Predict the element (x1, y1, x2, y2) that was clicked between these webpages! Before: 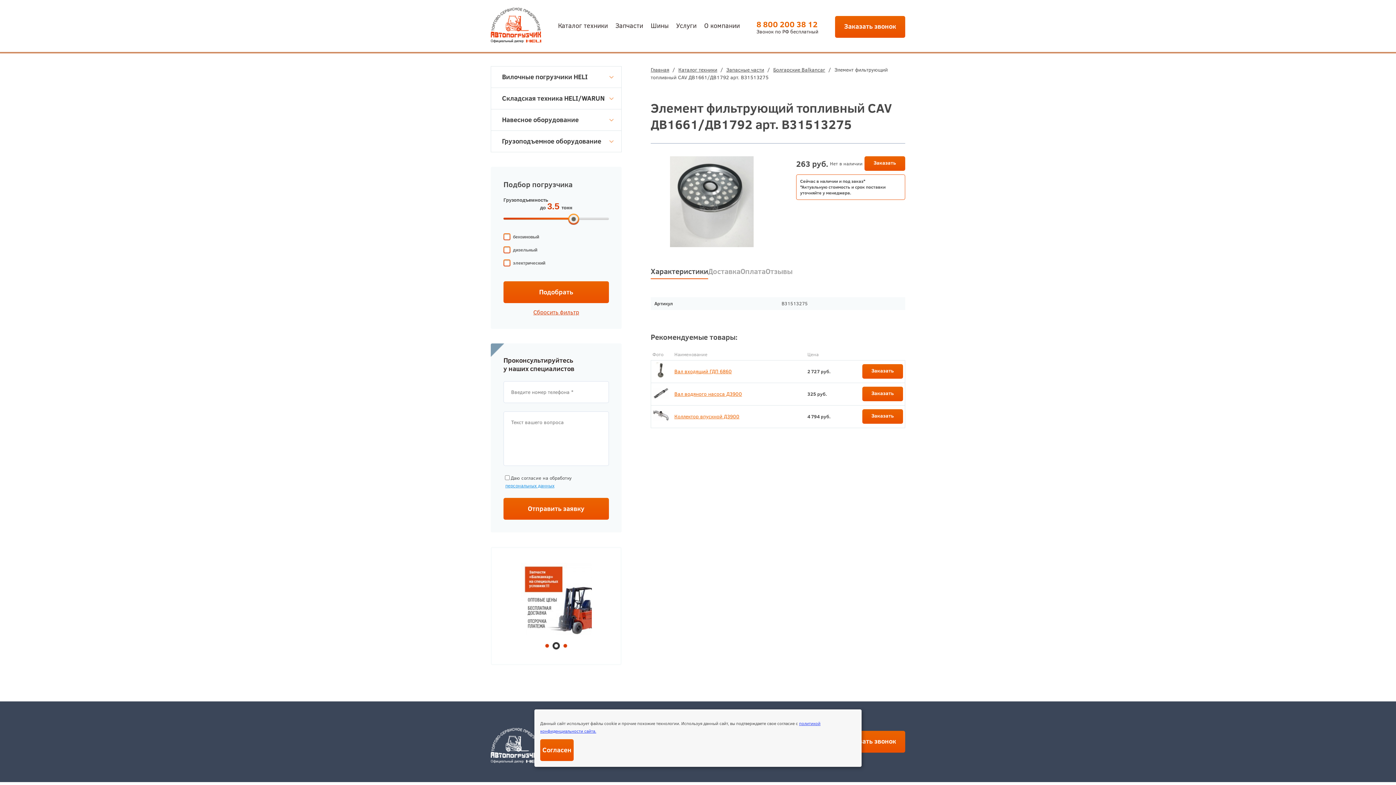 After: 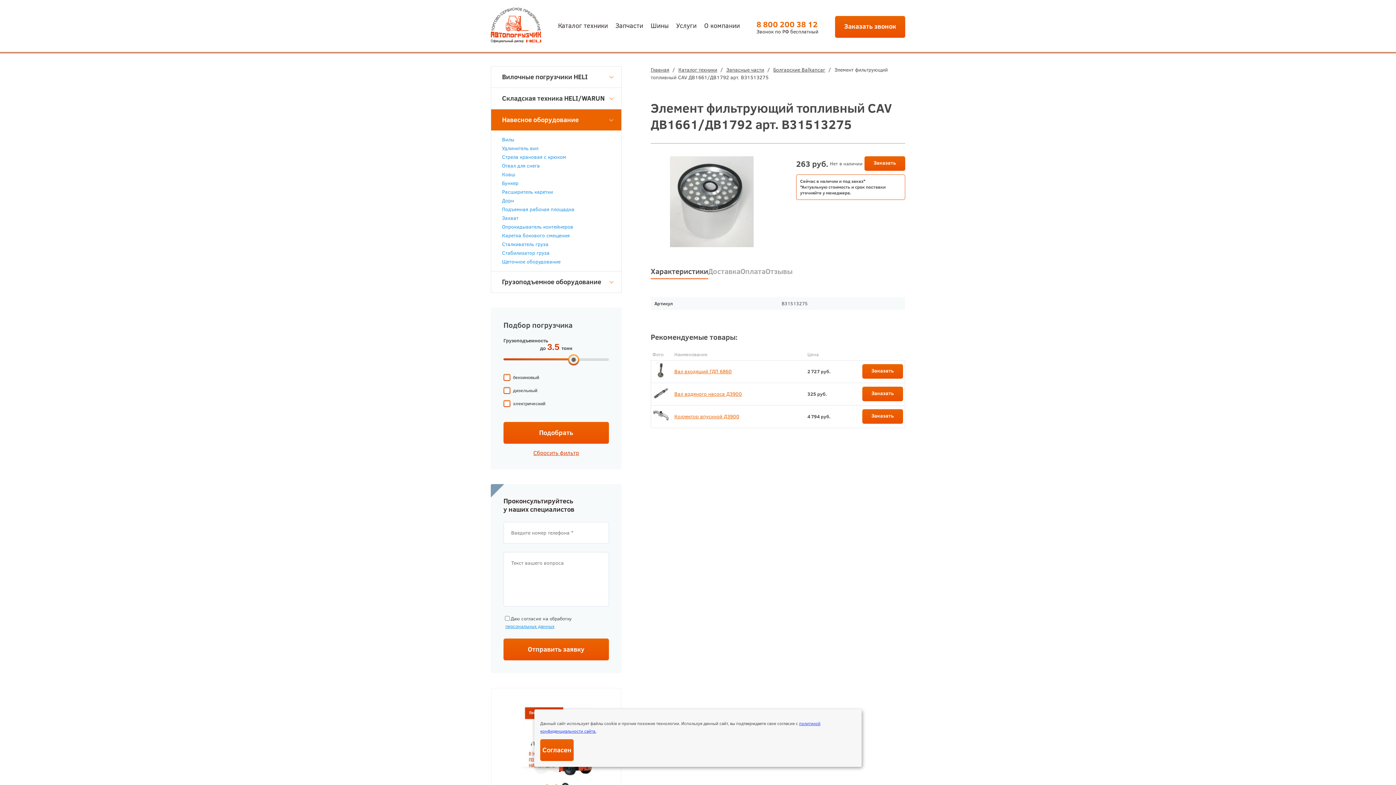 Action: label: Навесное оборудование bbox: (491, 109, 621, 130)